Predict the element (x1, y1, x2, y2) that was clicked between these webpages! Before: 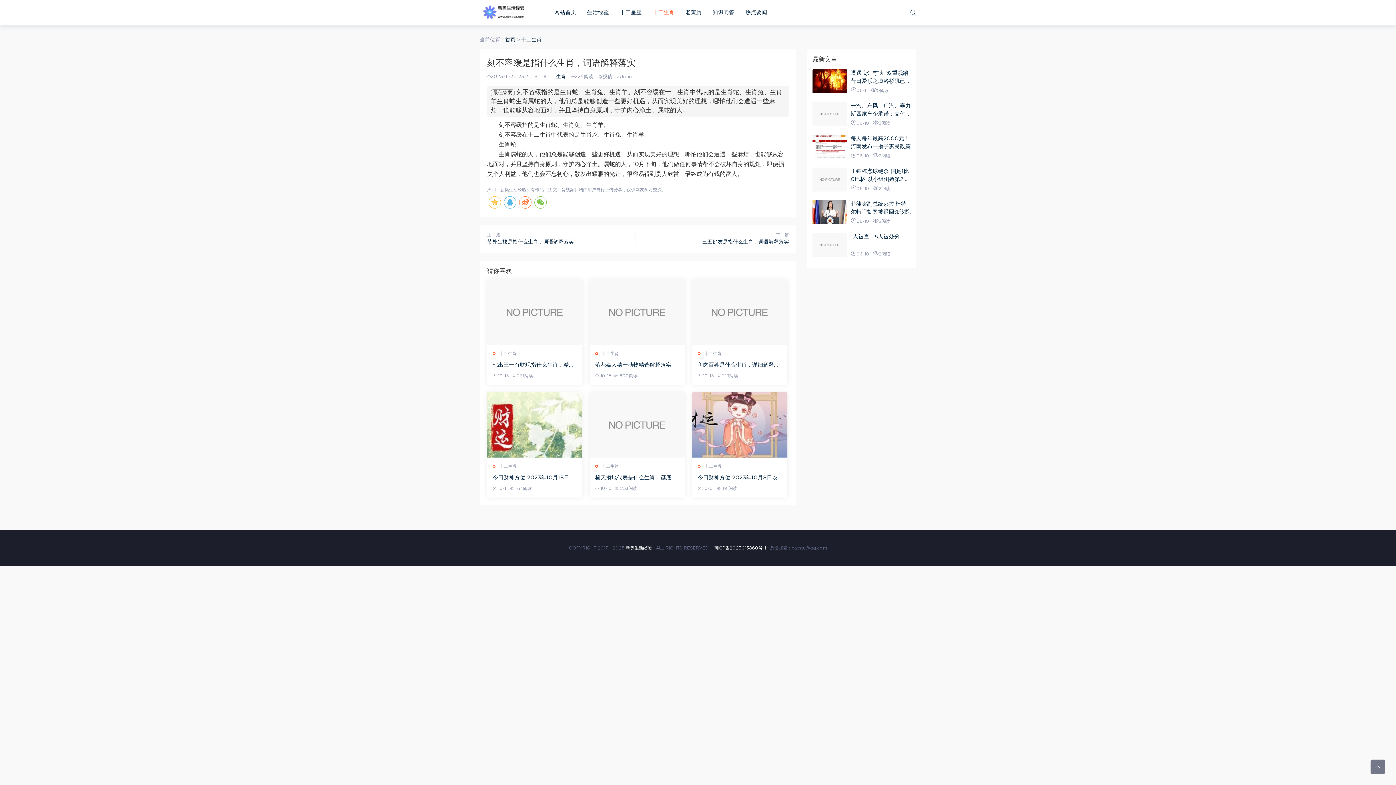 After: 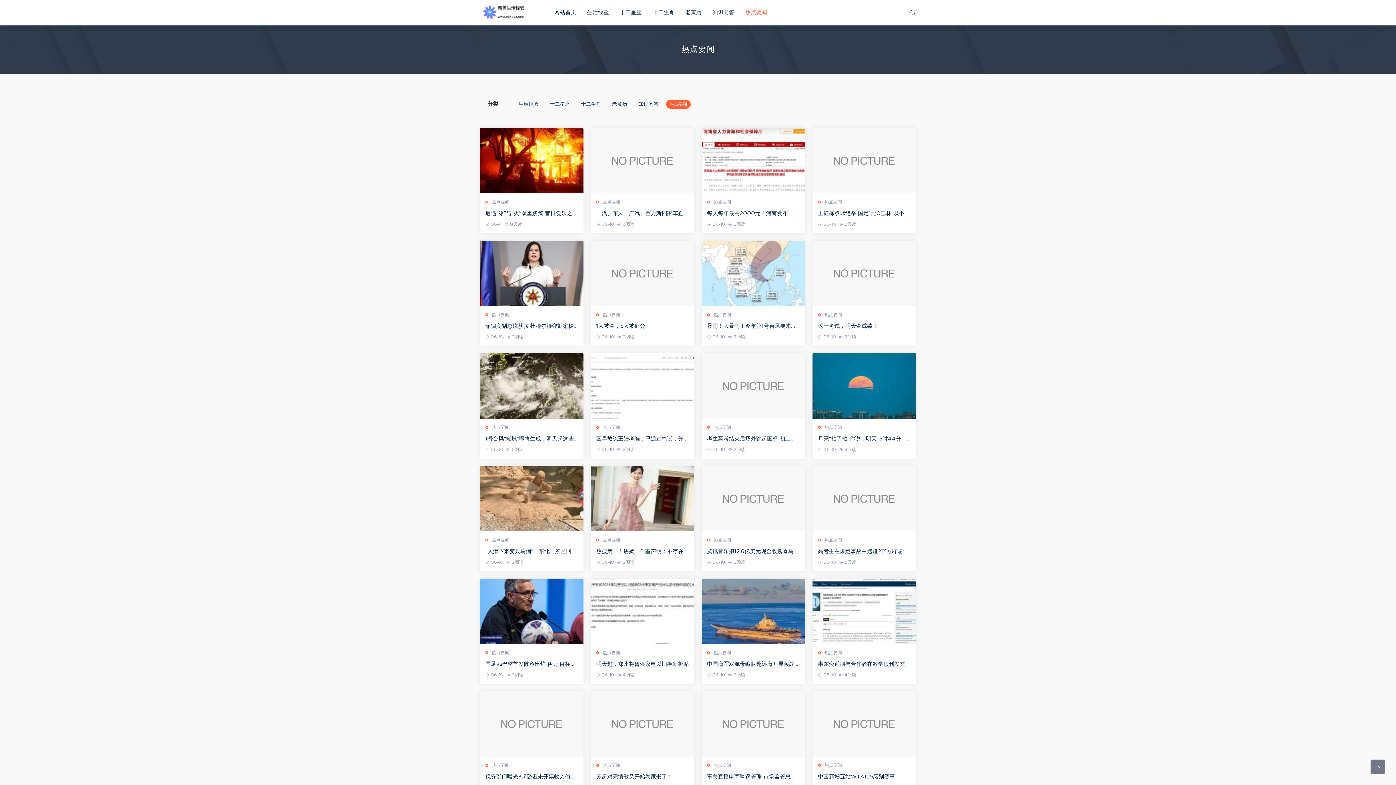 Action: label: 热点要闻 bbox: (740, 9, 772, 15)